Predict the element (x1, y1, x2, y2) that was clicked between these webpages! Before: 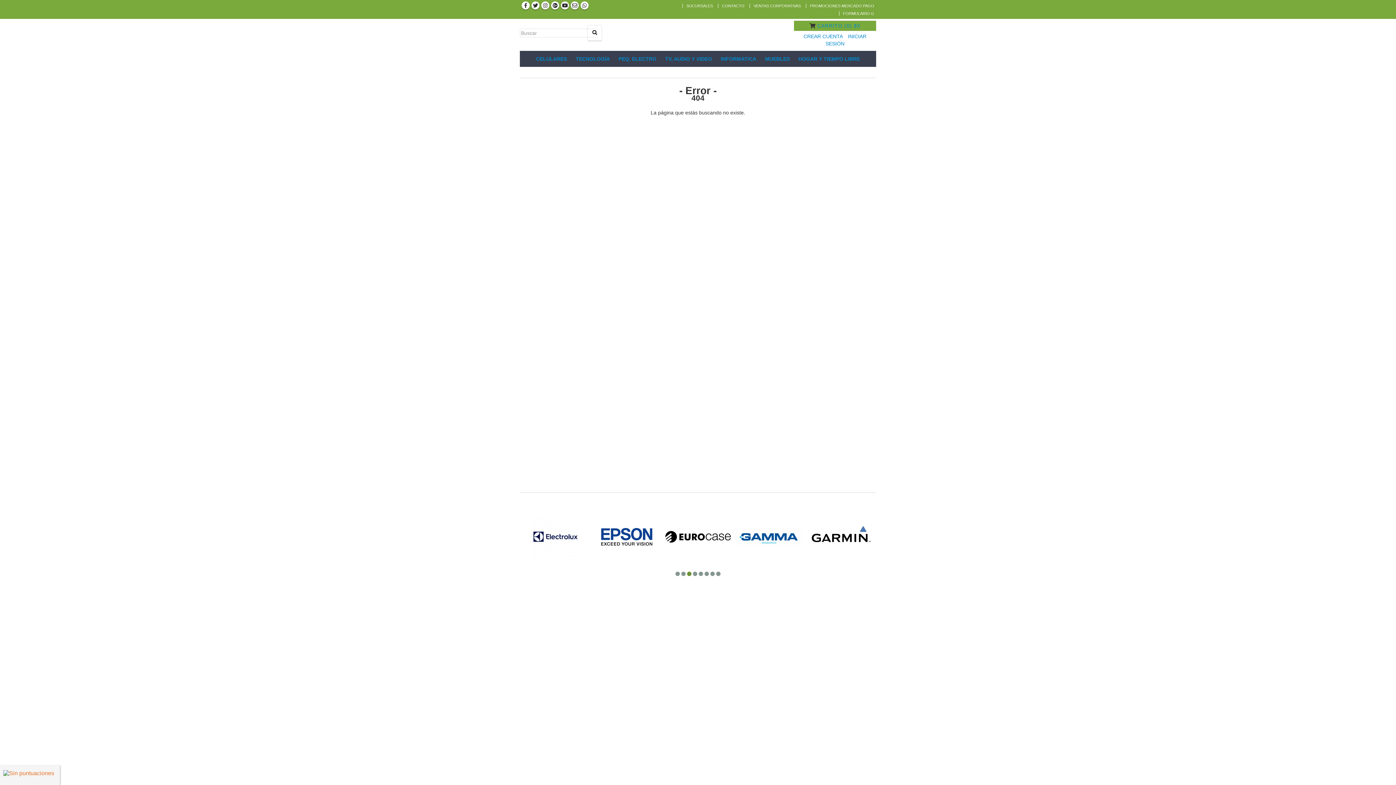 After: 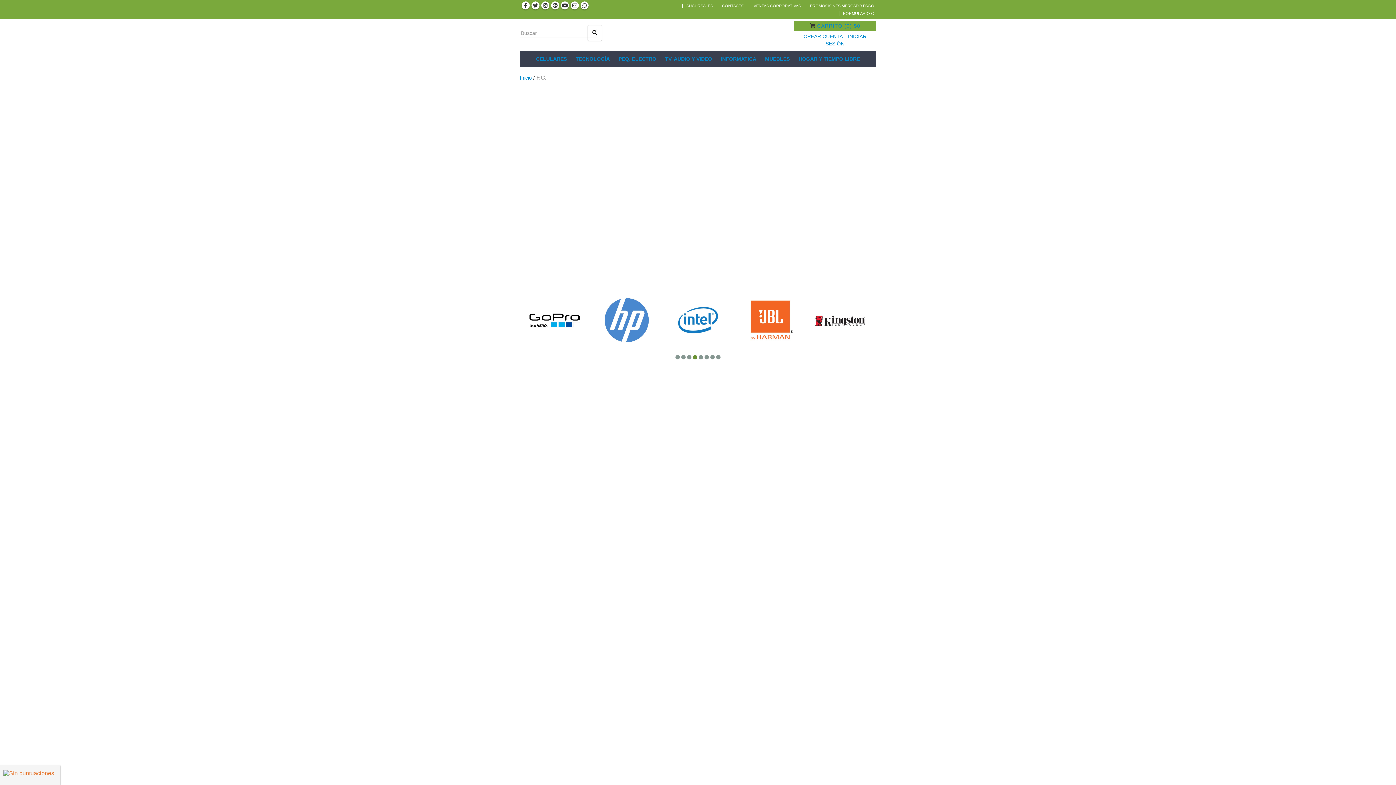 Action: label: FORMULARIO G bbox: (843, 10, 874, 17)